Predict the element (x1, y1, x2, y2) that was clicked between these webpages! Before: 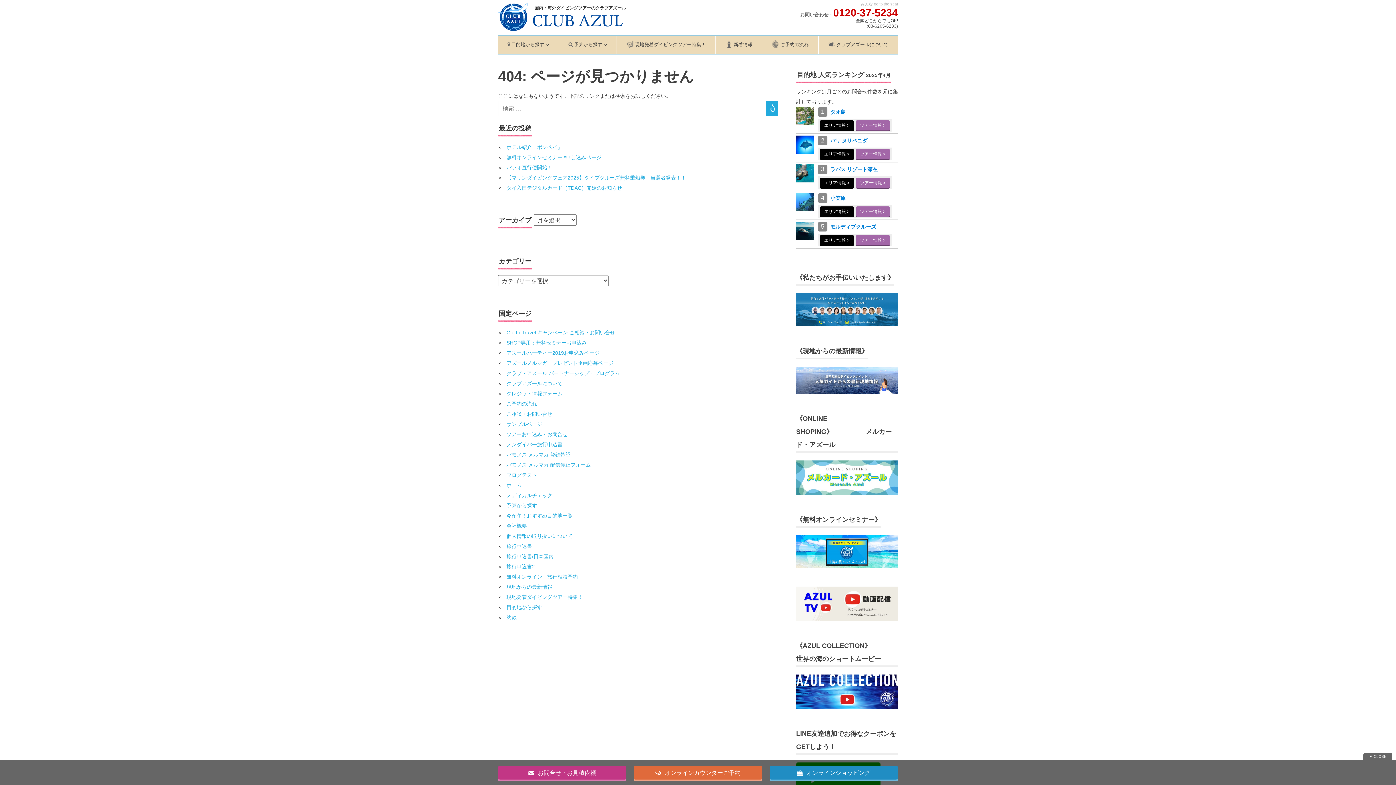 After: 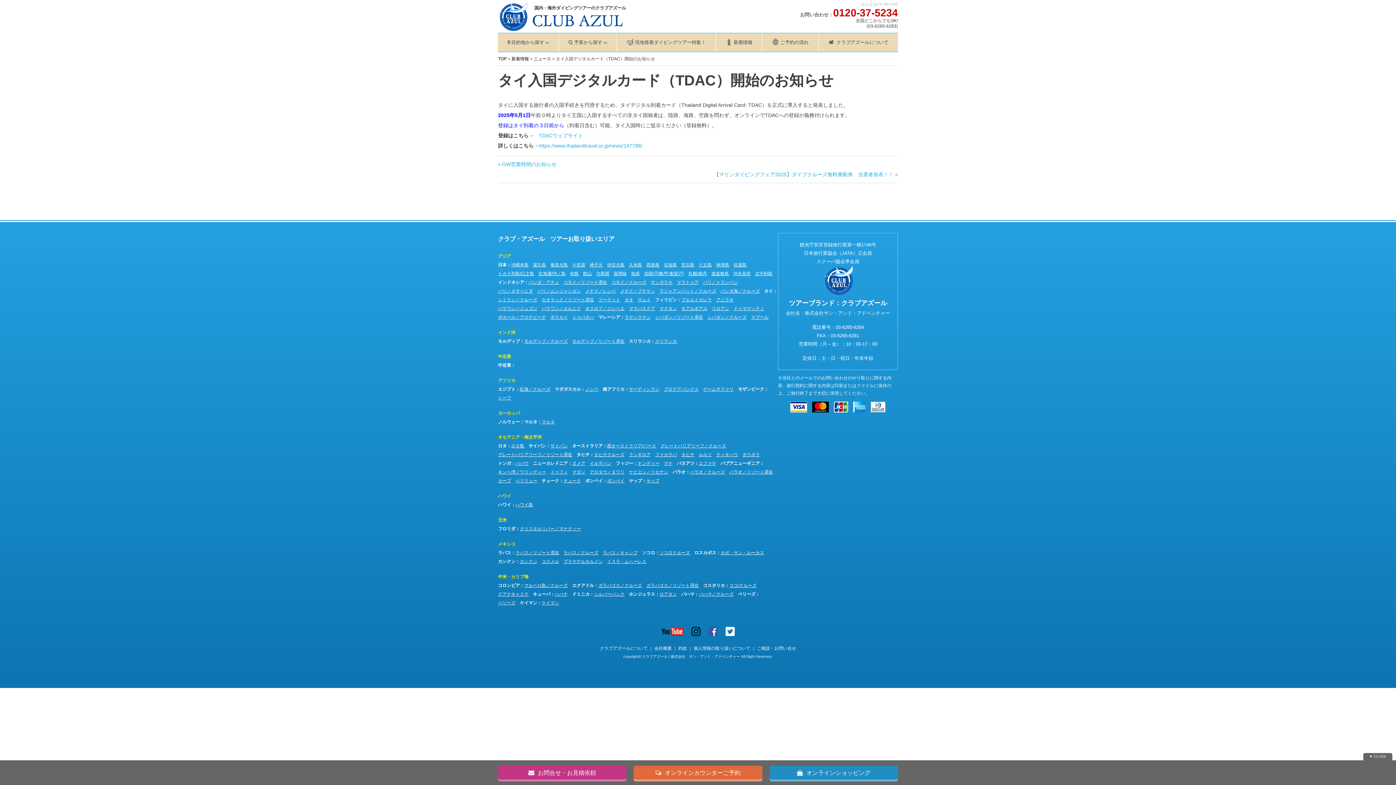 Action: label: タイ入国デジタルカード（TDAC）開始のお知らせ bbox: (506, 185, 622, 190)